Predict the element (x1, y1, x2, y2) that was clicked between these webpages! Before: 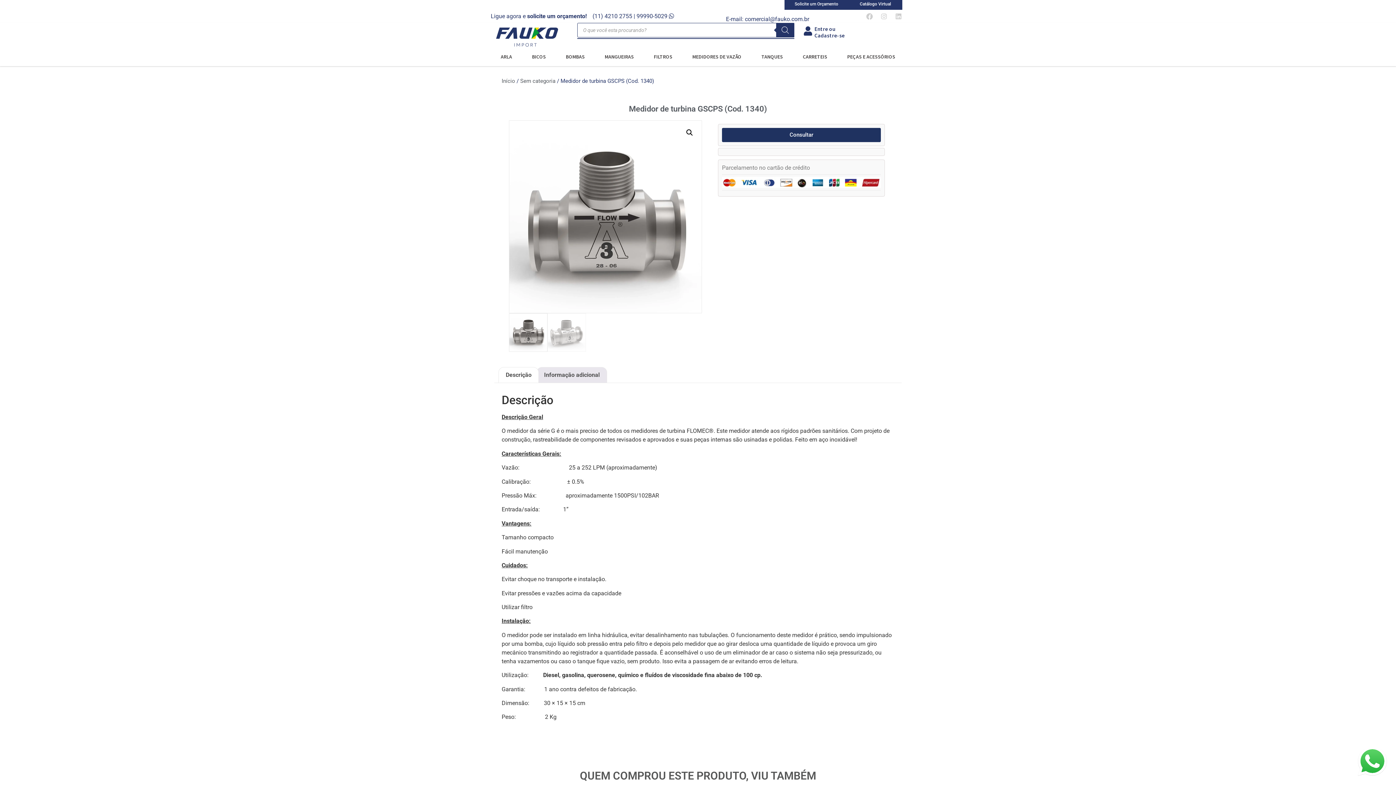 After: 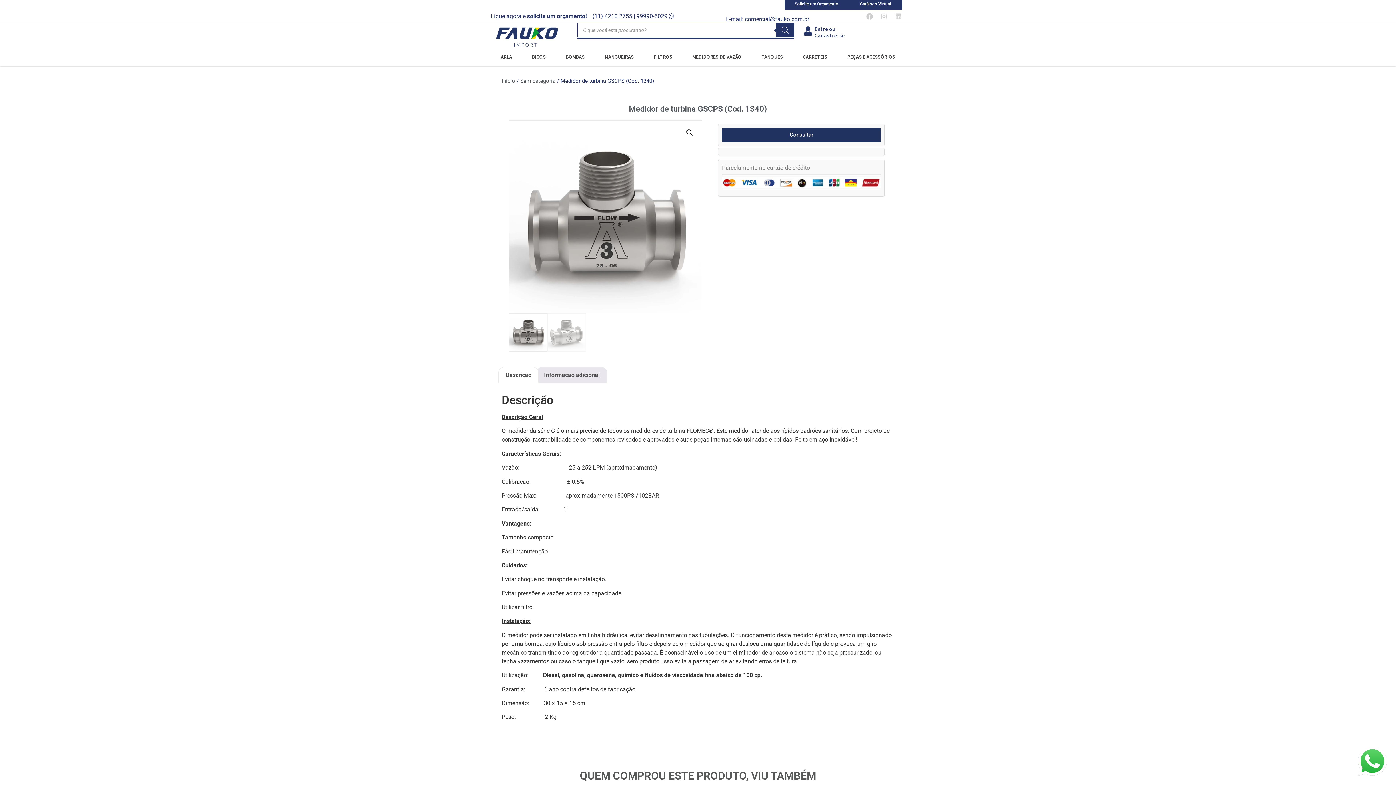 Action: bbox: (892, 9, 905, 22) label: Linkedin